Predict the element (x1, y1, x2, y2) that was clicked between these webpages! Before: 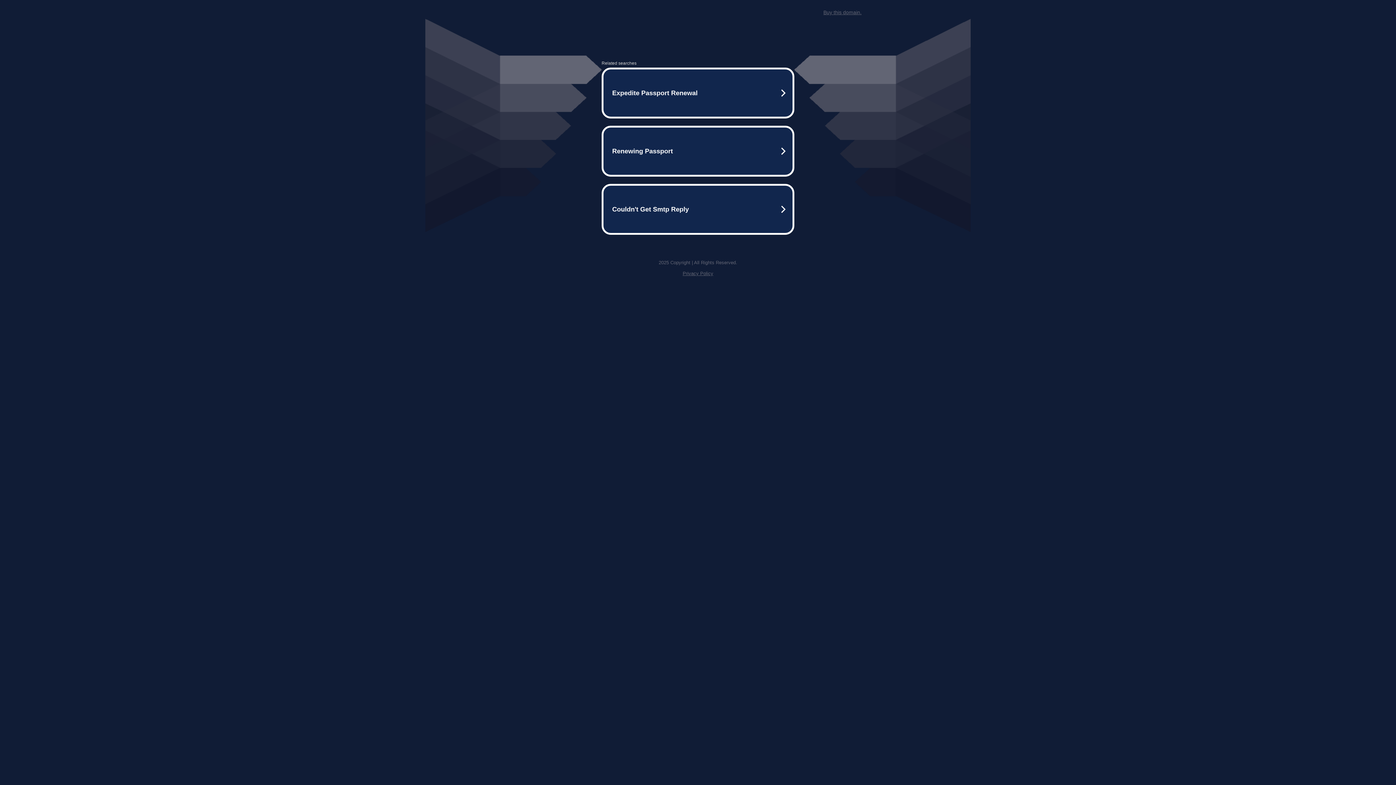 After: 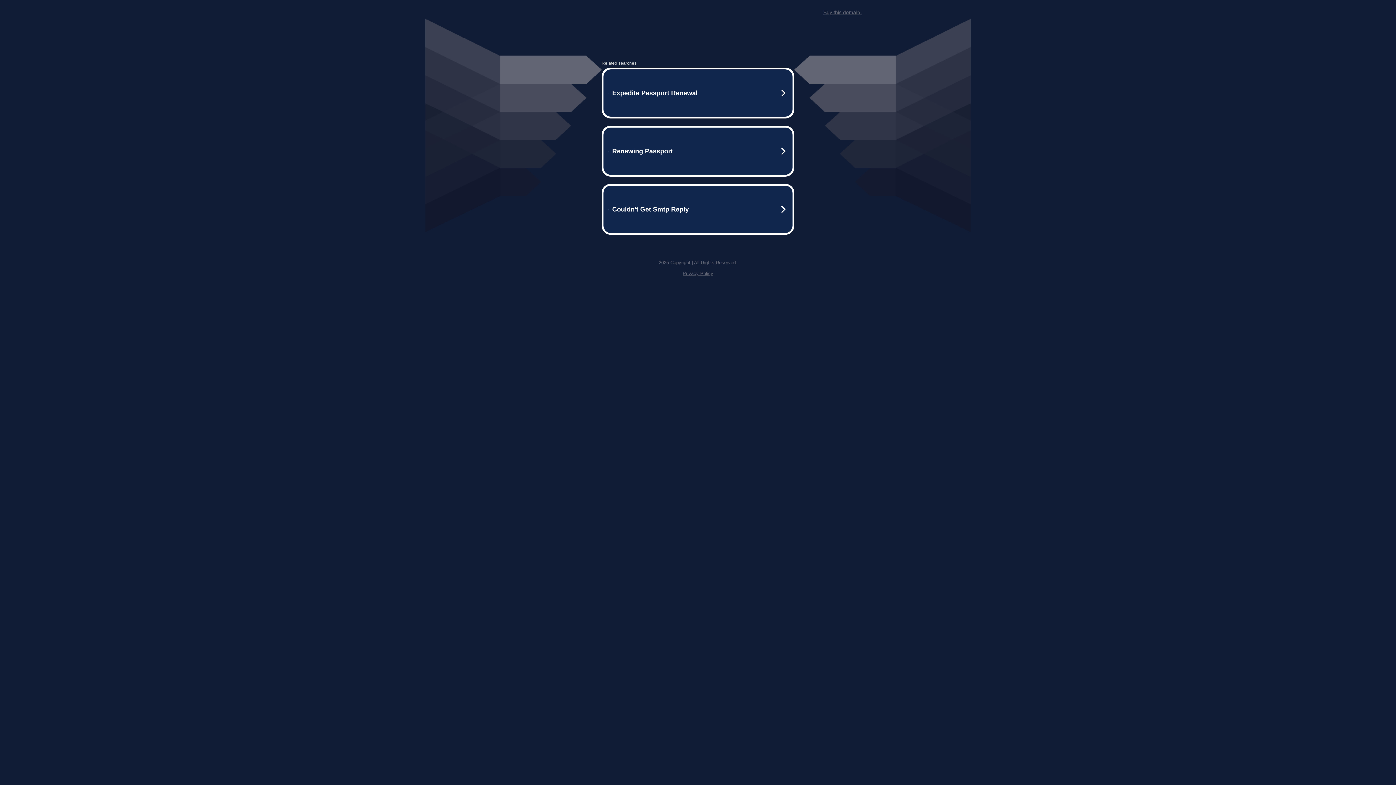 Action: label: Privacy Policy bbox: (682, 270, 713, 276)